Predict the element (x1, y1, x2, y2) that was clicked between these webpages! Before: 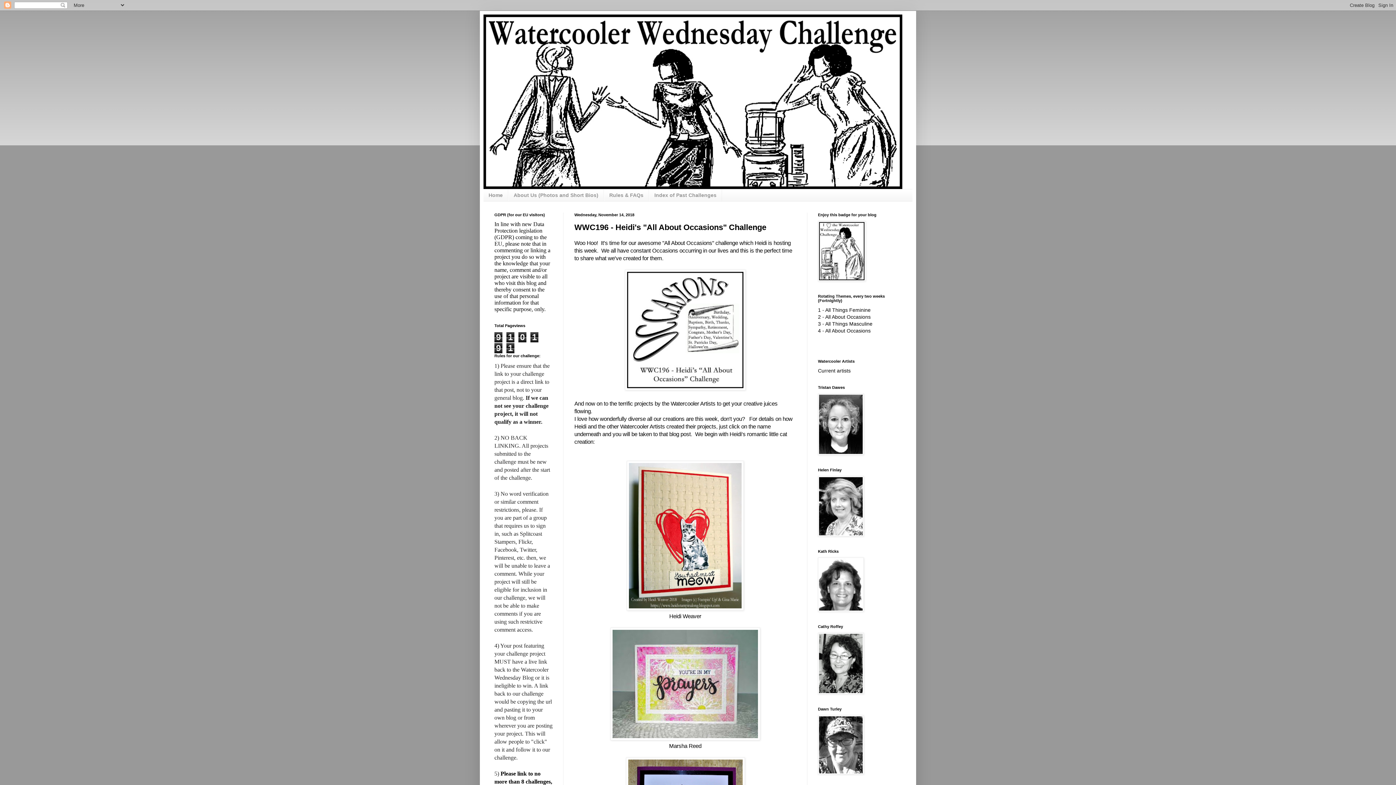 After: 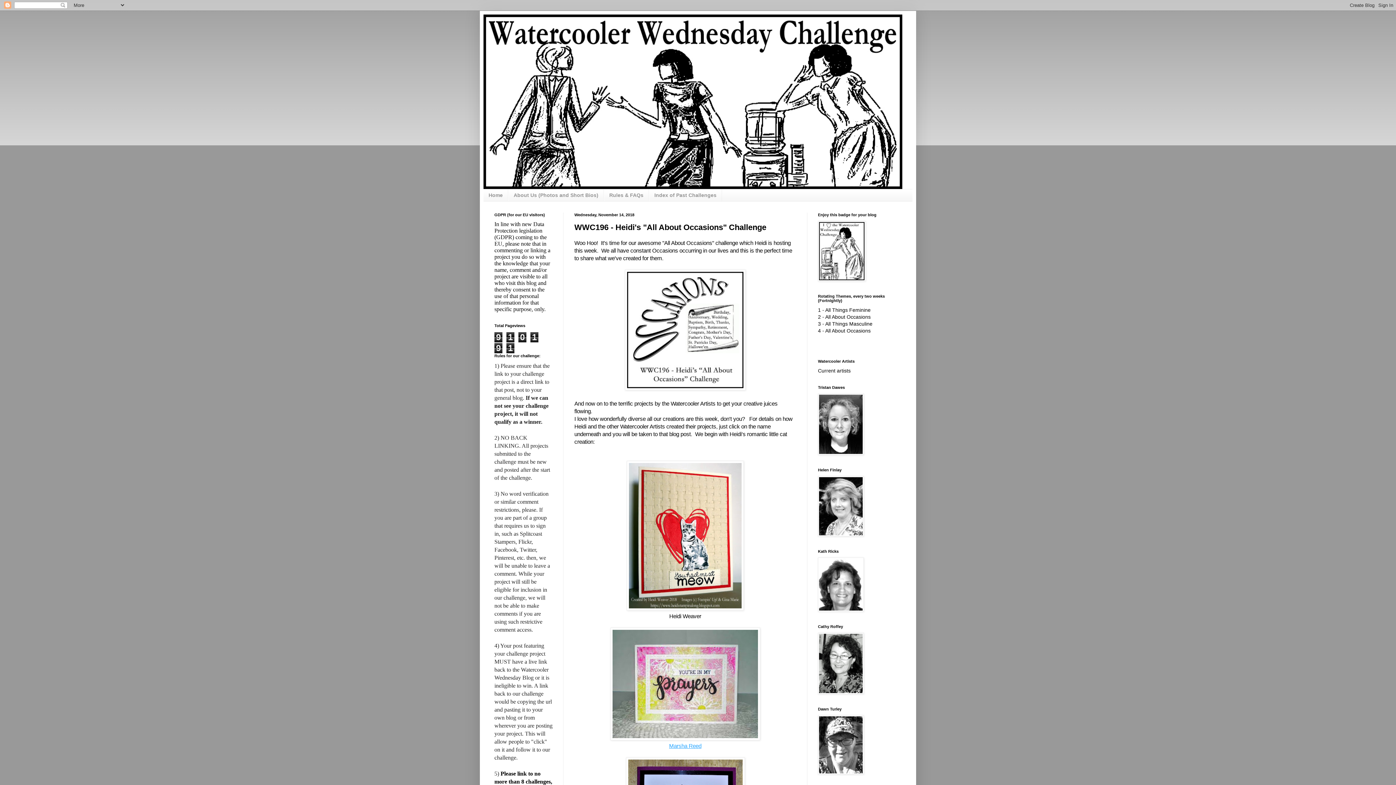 Action: label: Marsha Reed bbox: (669, 743, 701, 749)